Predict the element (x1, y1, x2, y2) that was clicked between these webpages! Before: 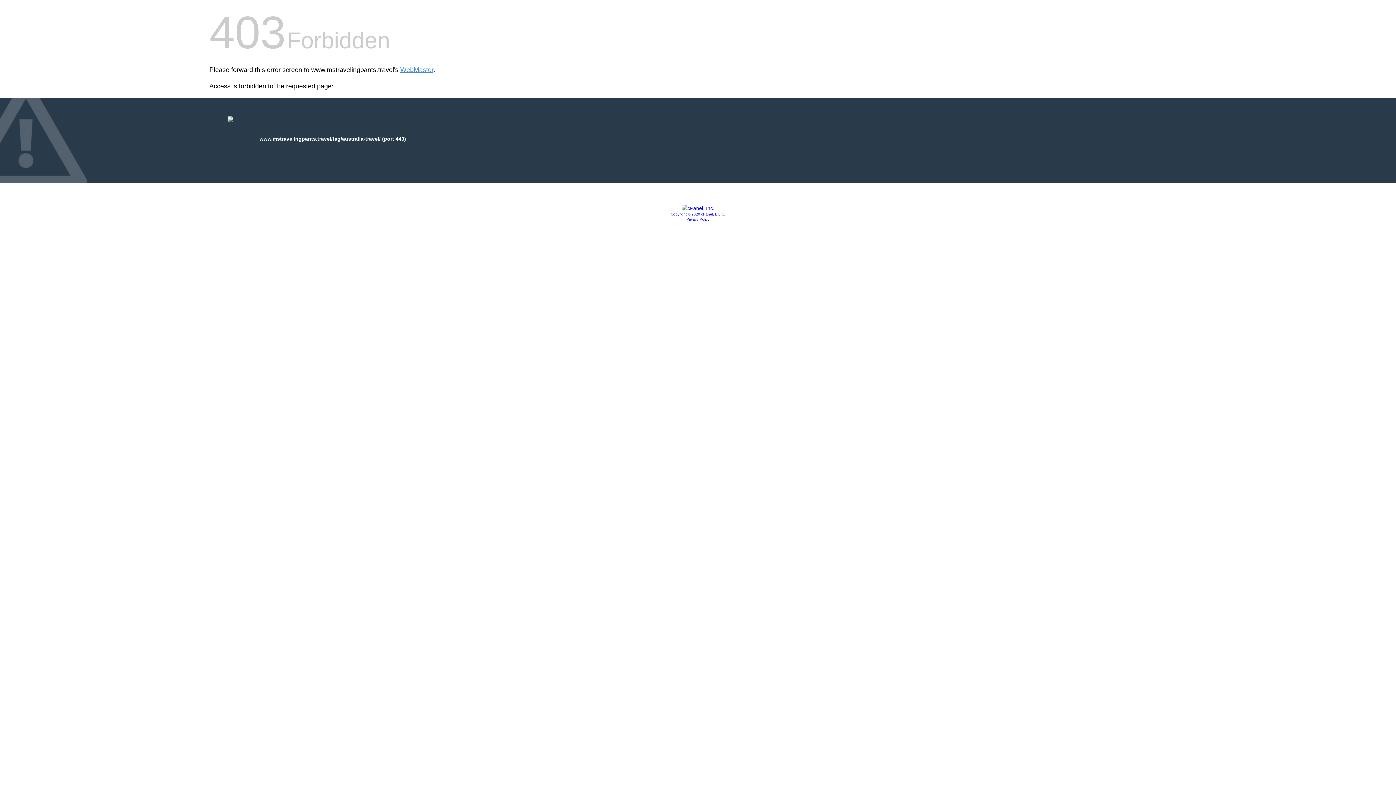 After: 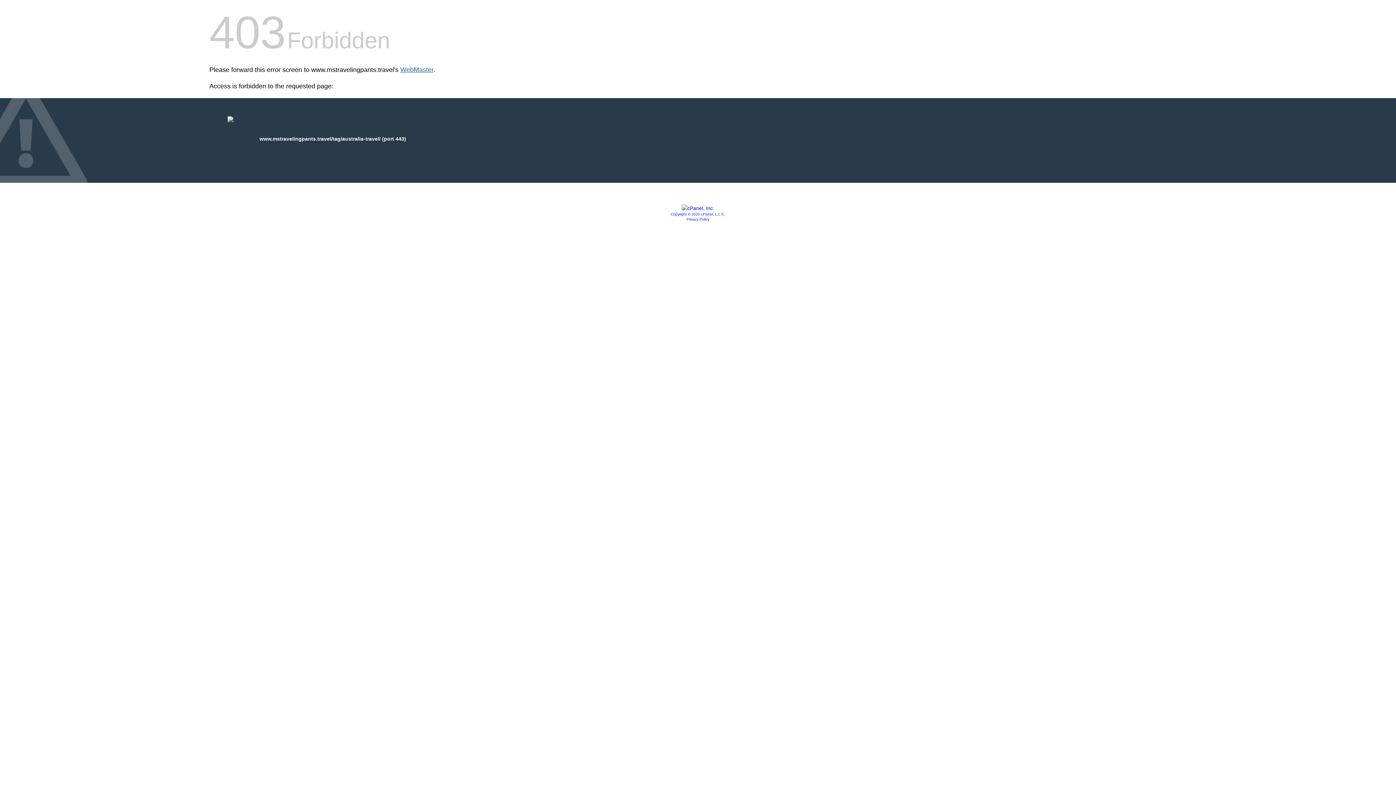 Action: bbox: (400, 66, 433, 73) label: WebMaster